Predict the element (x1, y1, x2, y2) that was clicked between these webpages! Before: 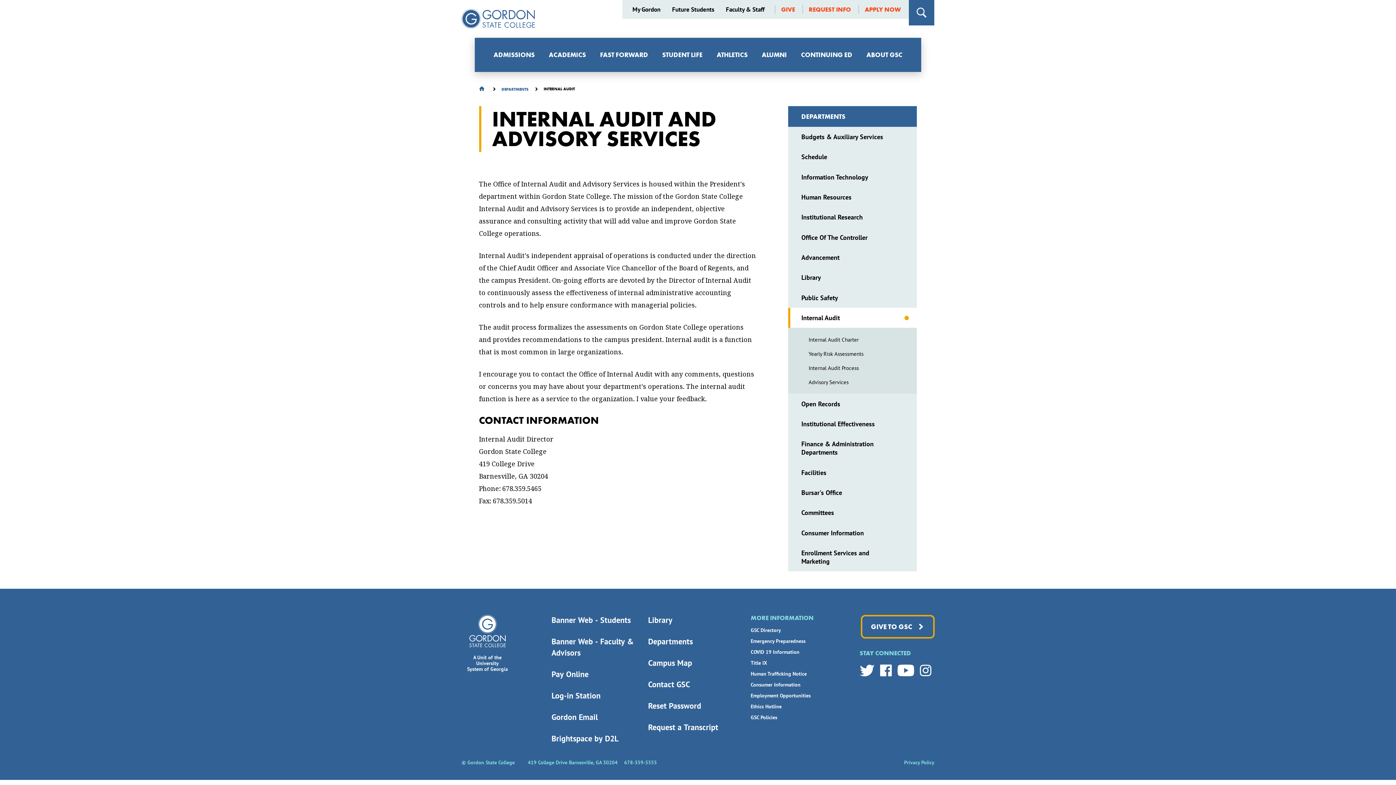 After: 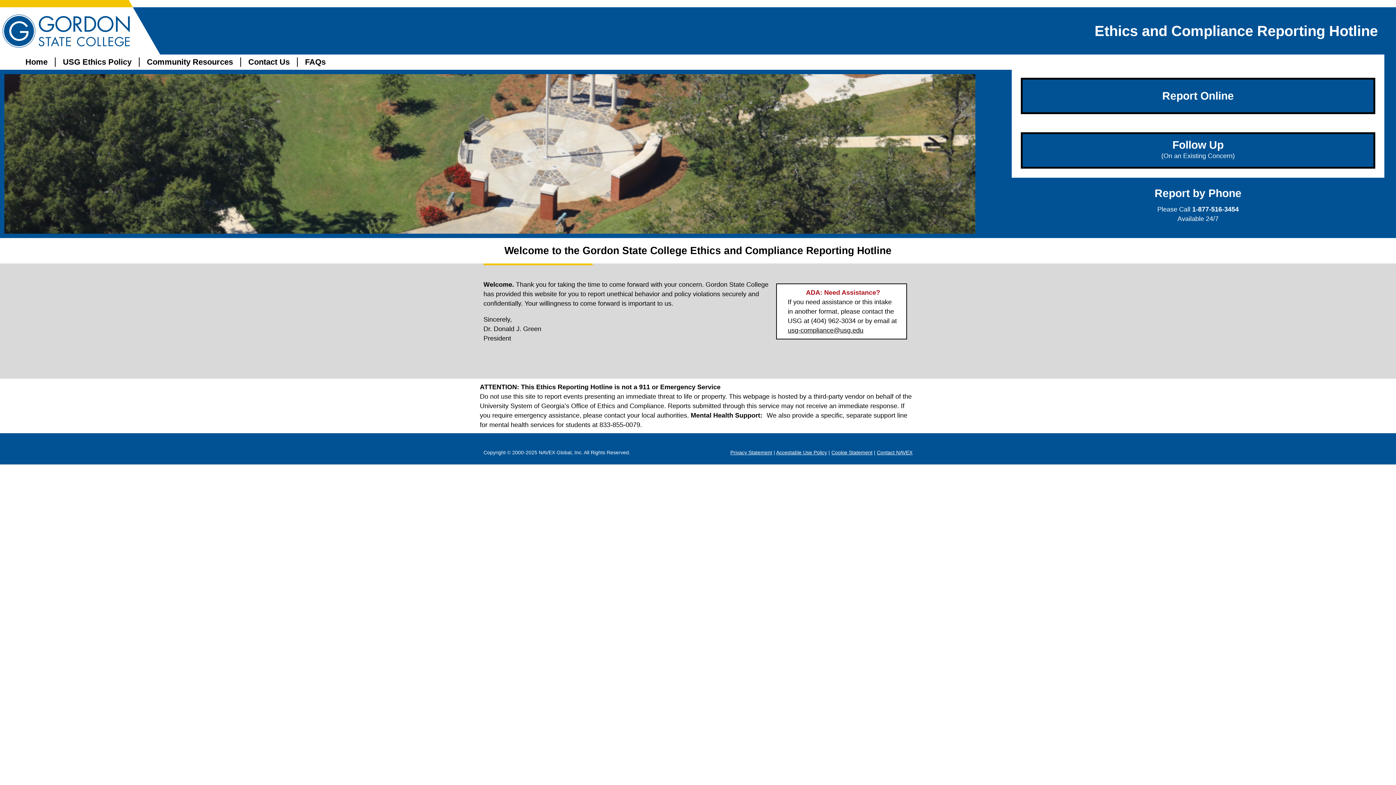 Action: label: Ethics Hotline bbox: (750, 703, 781, 710)